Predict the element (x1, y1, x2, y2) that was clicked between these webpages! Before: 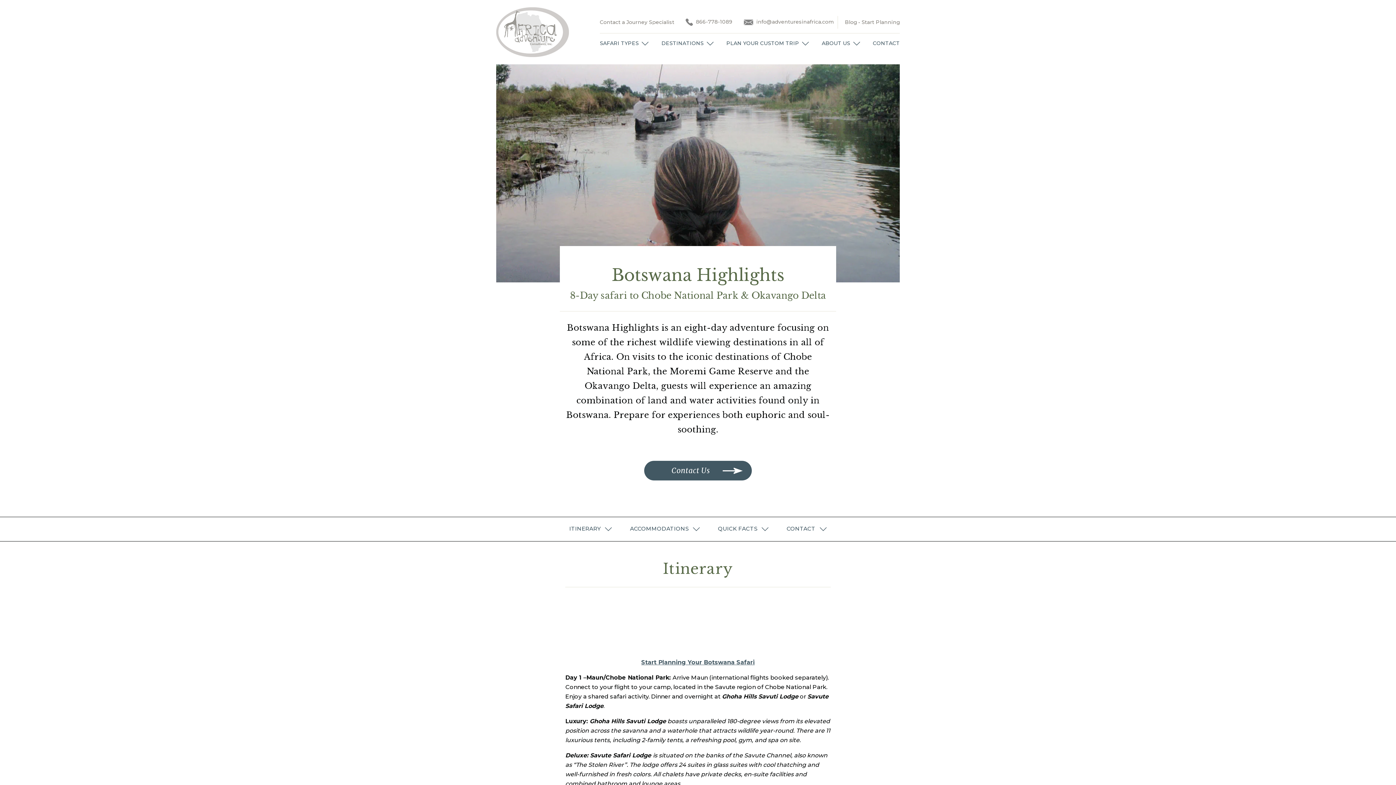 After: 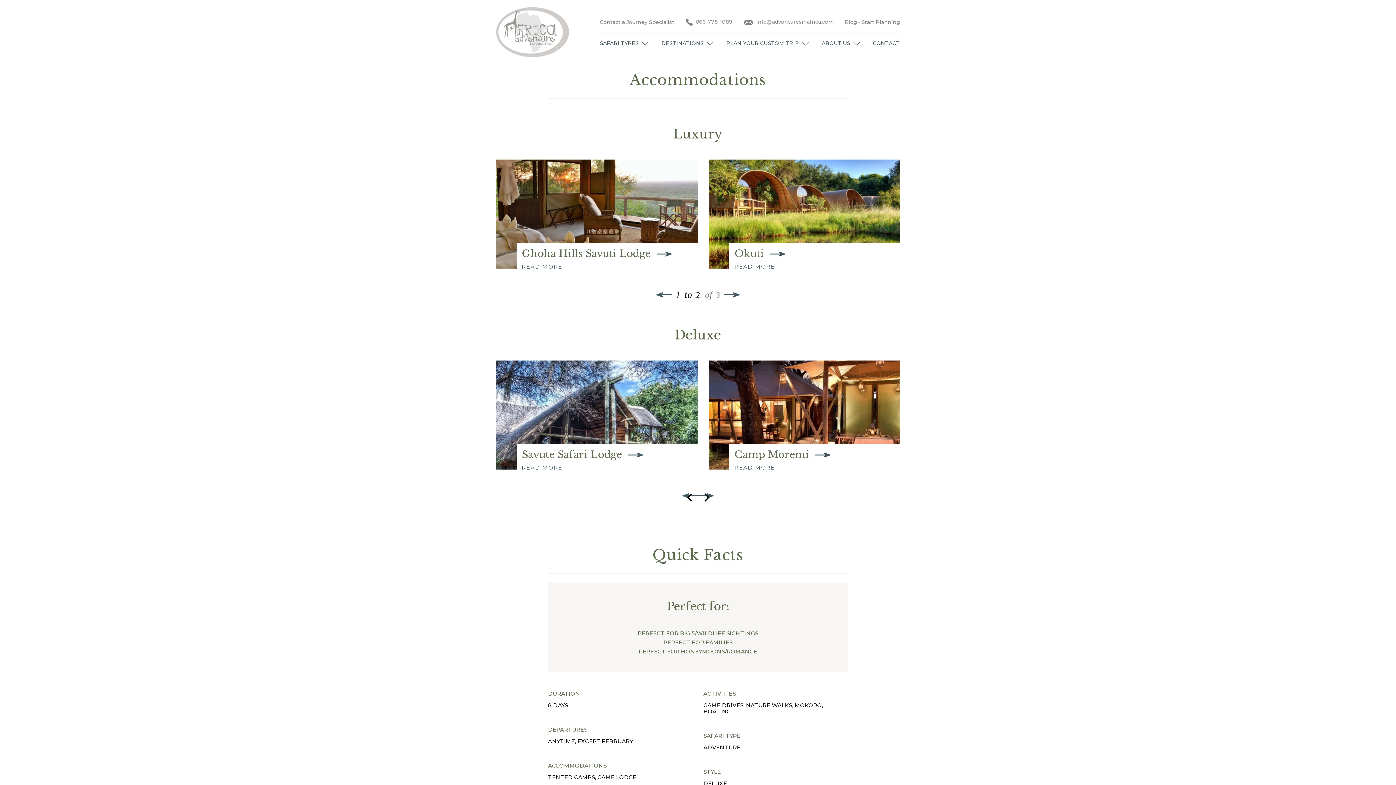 Action: label: ACCOMMODATIONS  bbox: (630, 525, 700, 532)